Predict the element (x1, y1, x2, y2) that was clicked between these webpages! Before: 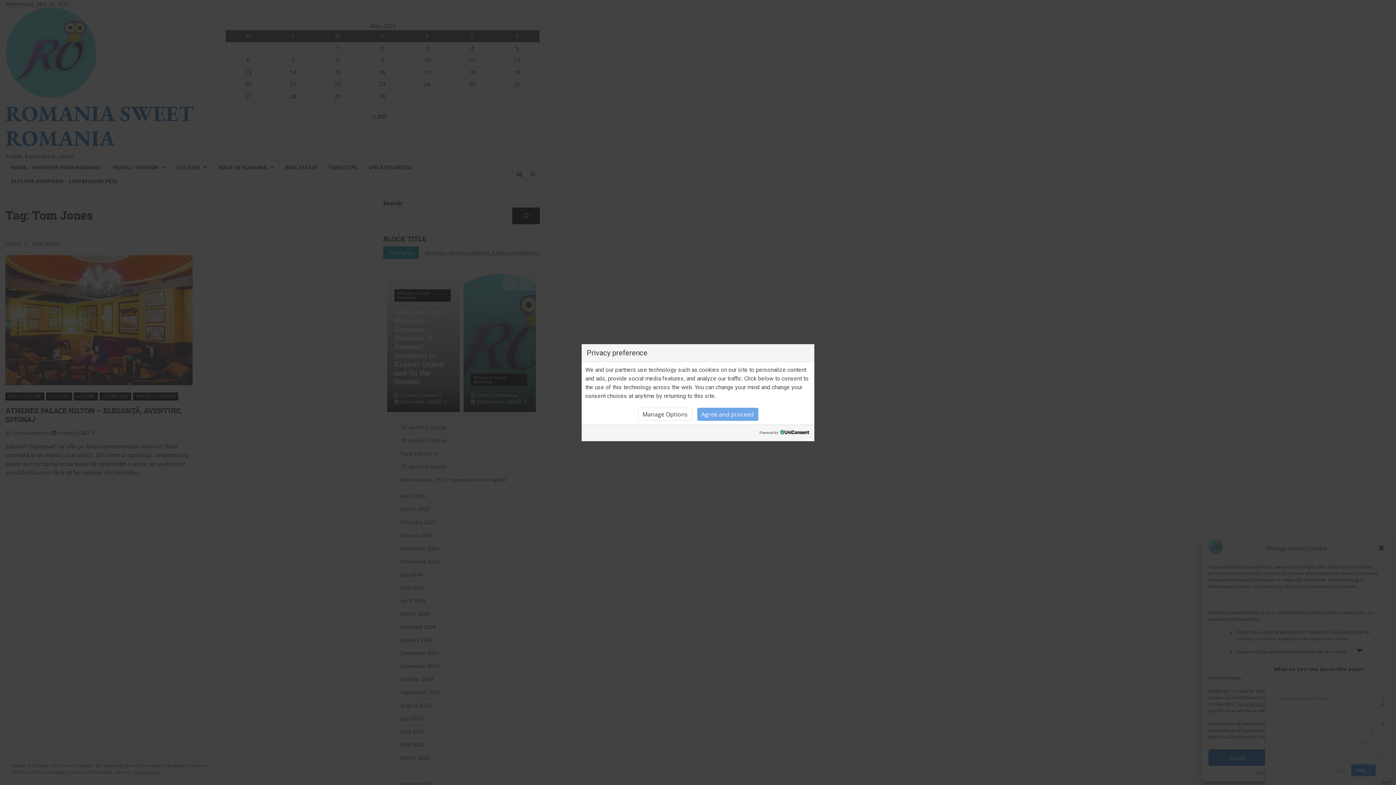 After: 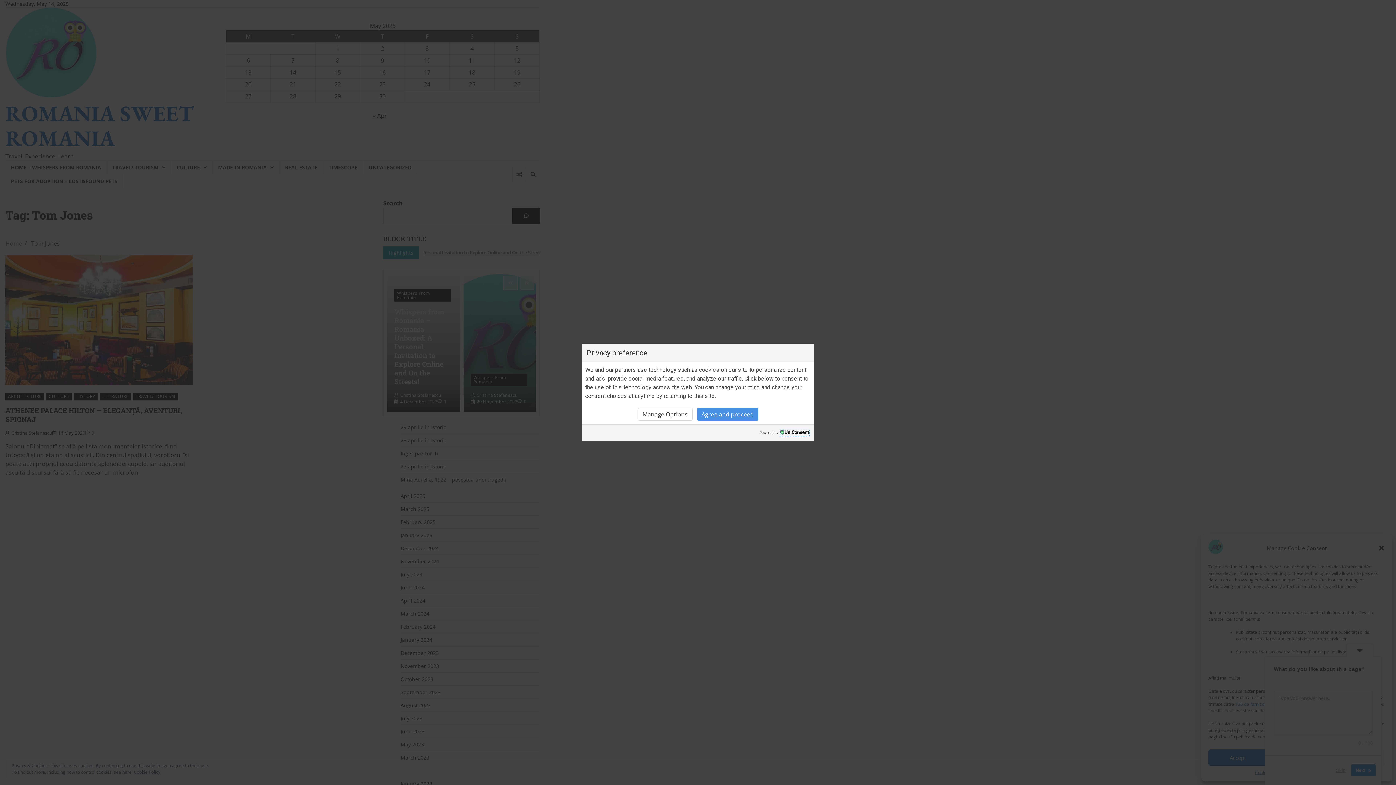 Action: bbox: (780, 430, 809, 436)